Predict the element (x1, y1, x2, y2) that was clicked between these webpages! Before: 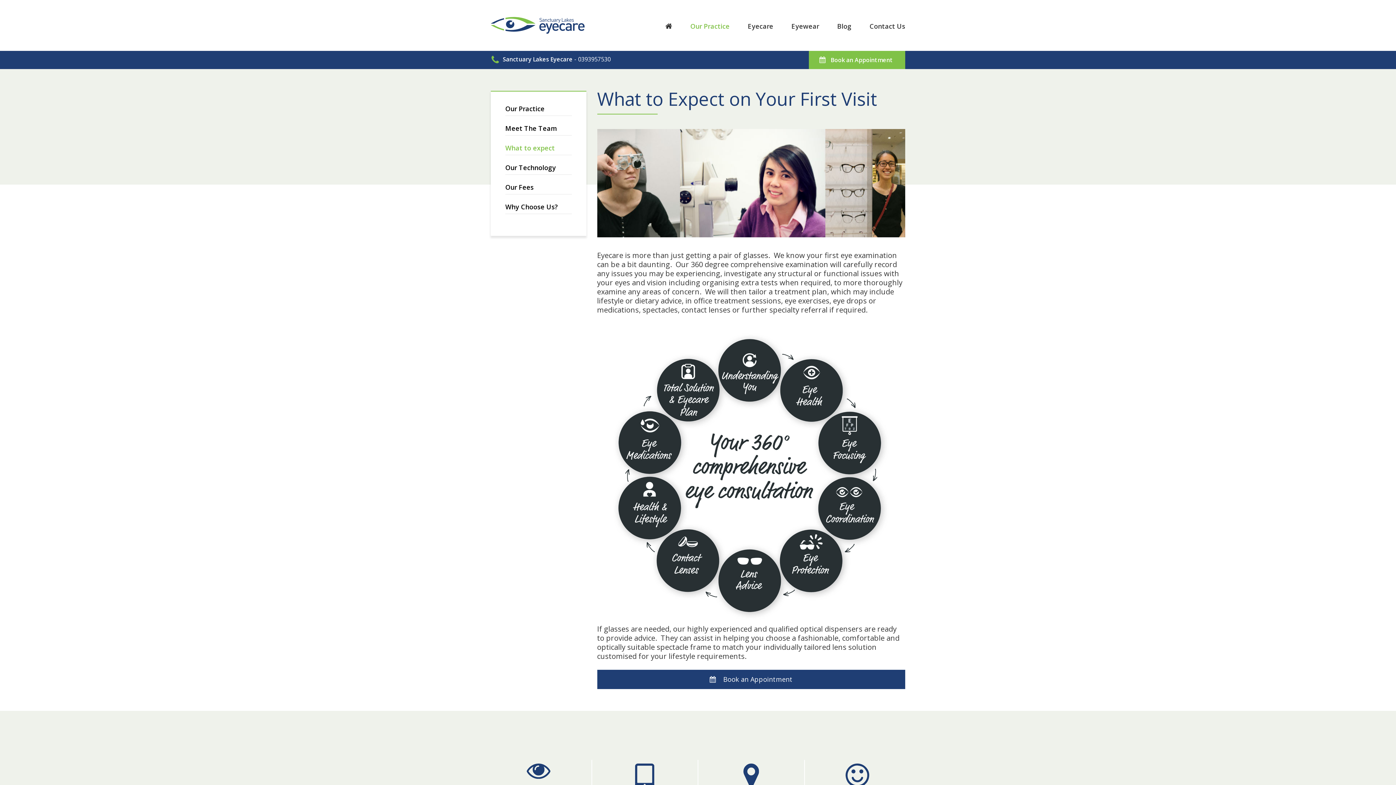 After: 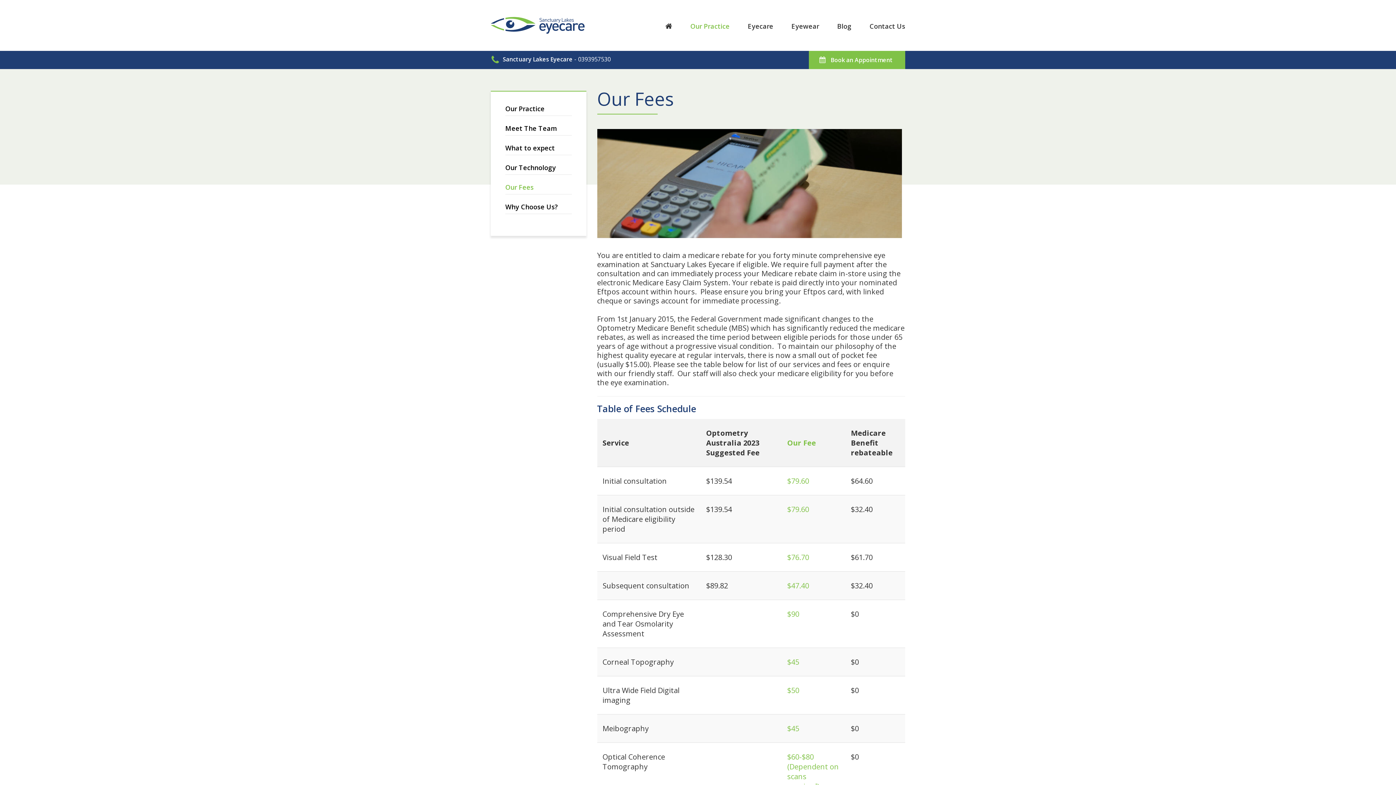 Action: label: Our Fees bbox: (505, 174, 571, 194)